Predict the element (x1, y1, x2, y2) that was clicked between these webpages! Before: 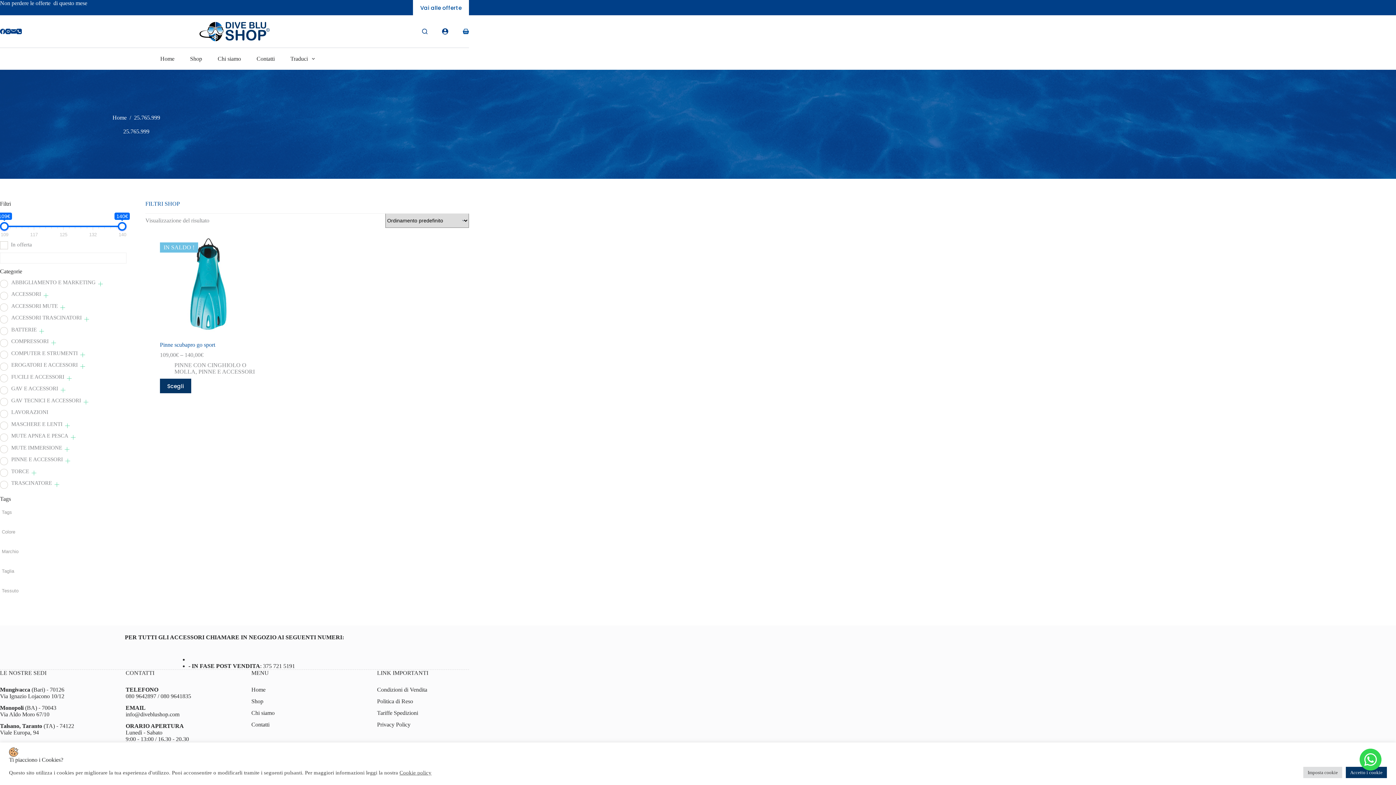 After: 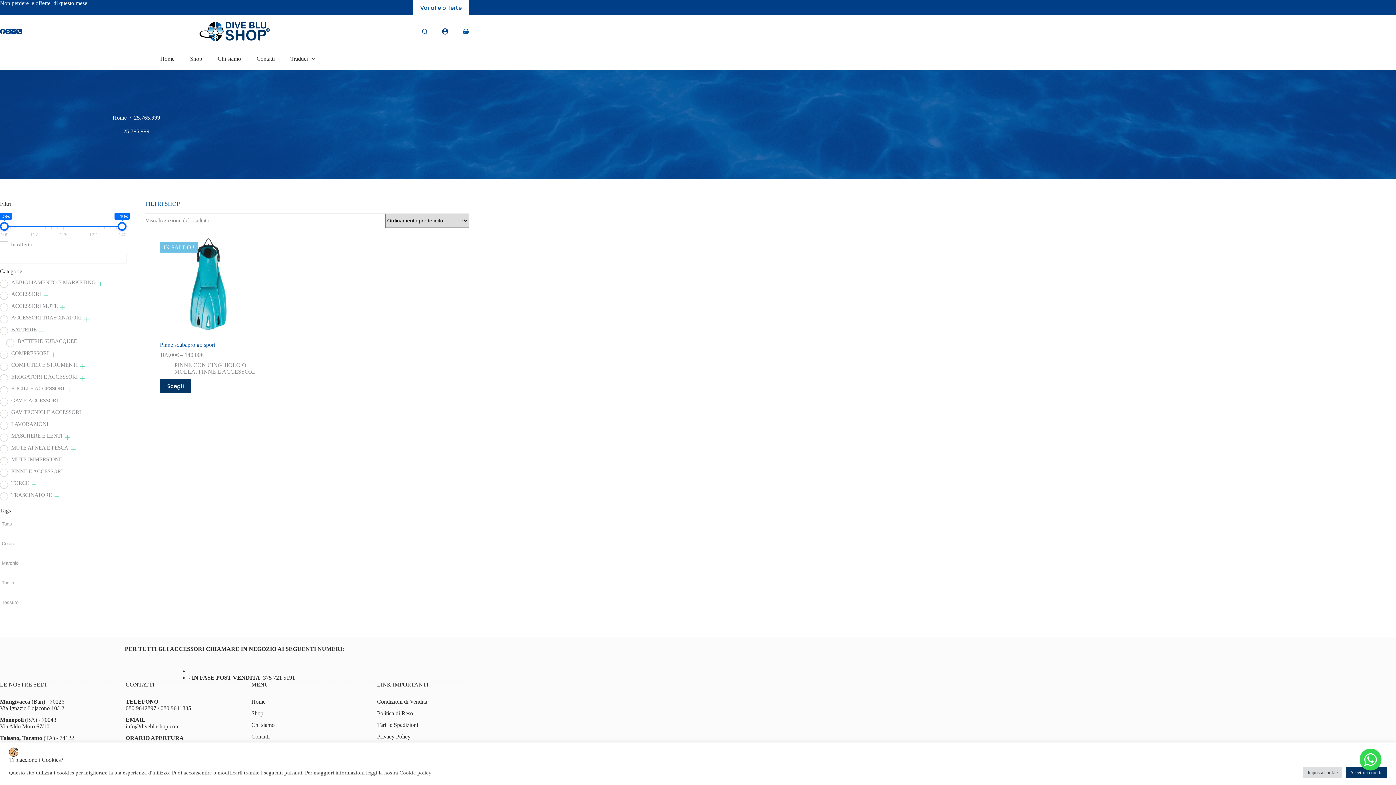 Action: bbox: (39, 328, 44, 333)